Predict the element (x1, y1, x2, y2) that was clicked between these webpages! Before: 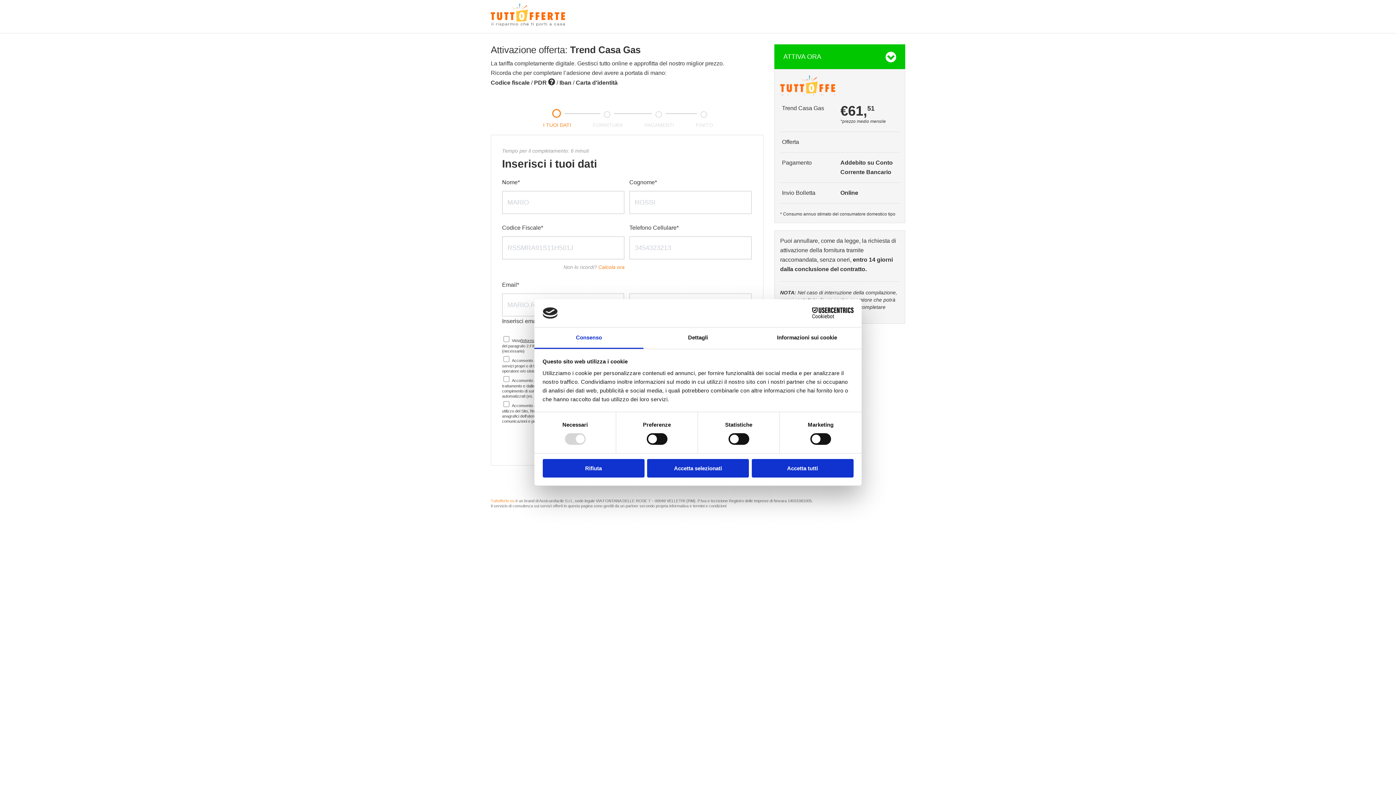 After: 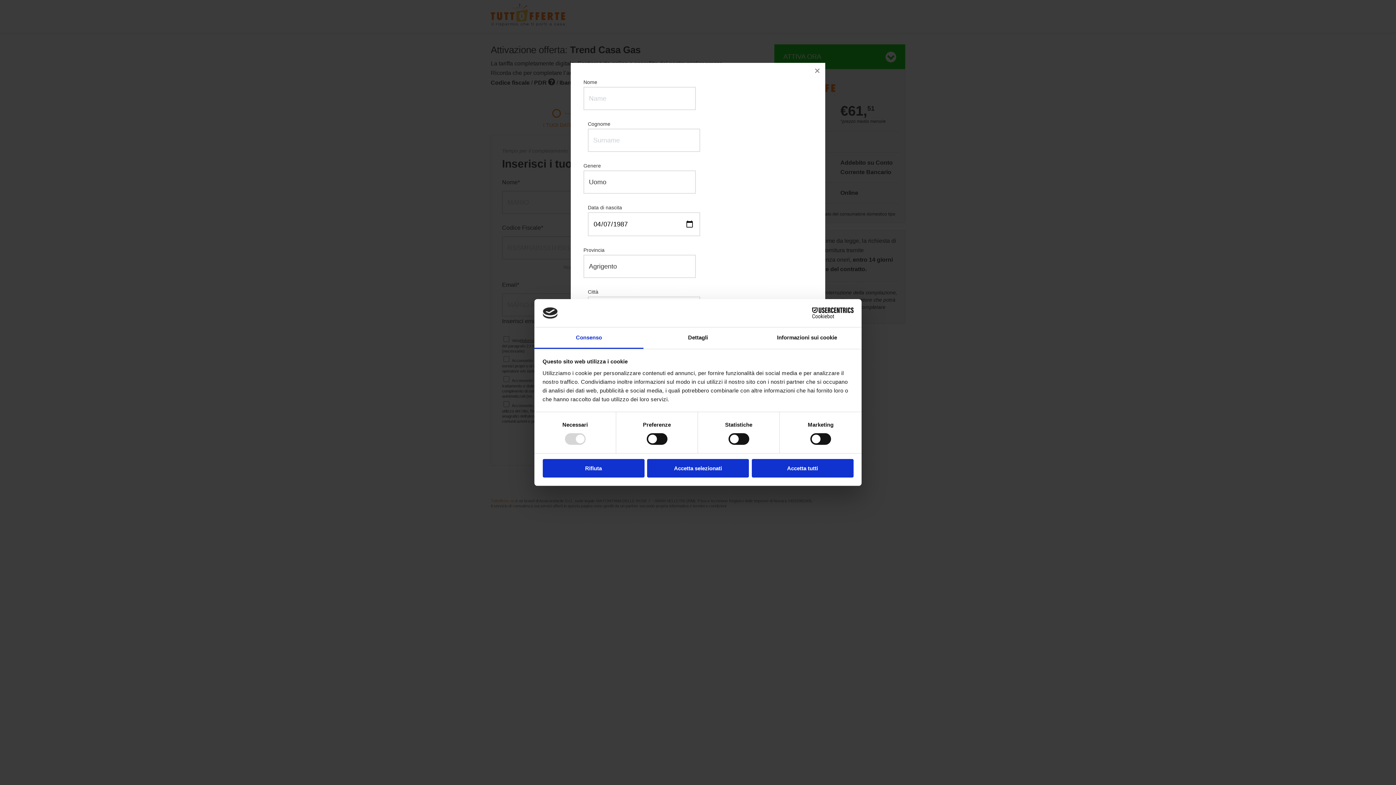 Action: bbox: (598, 264, 624, 270) label: Calcola ora